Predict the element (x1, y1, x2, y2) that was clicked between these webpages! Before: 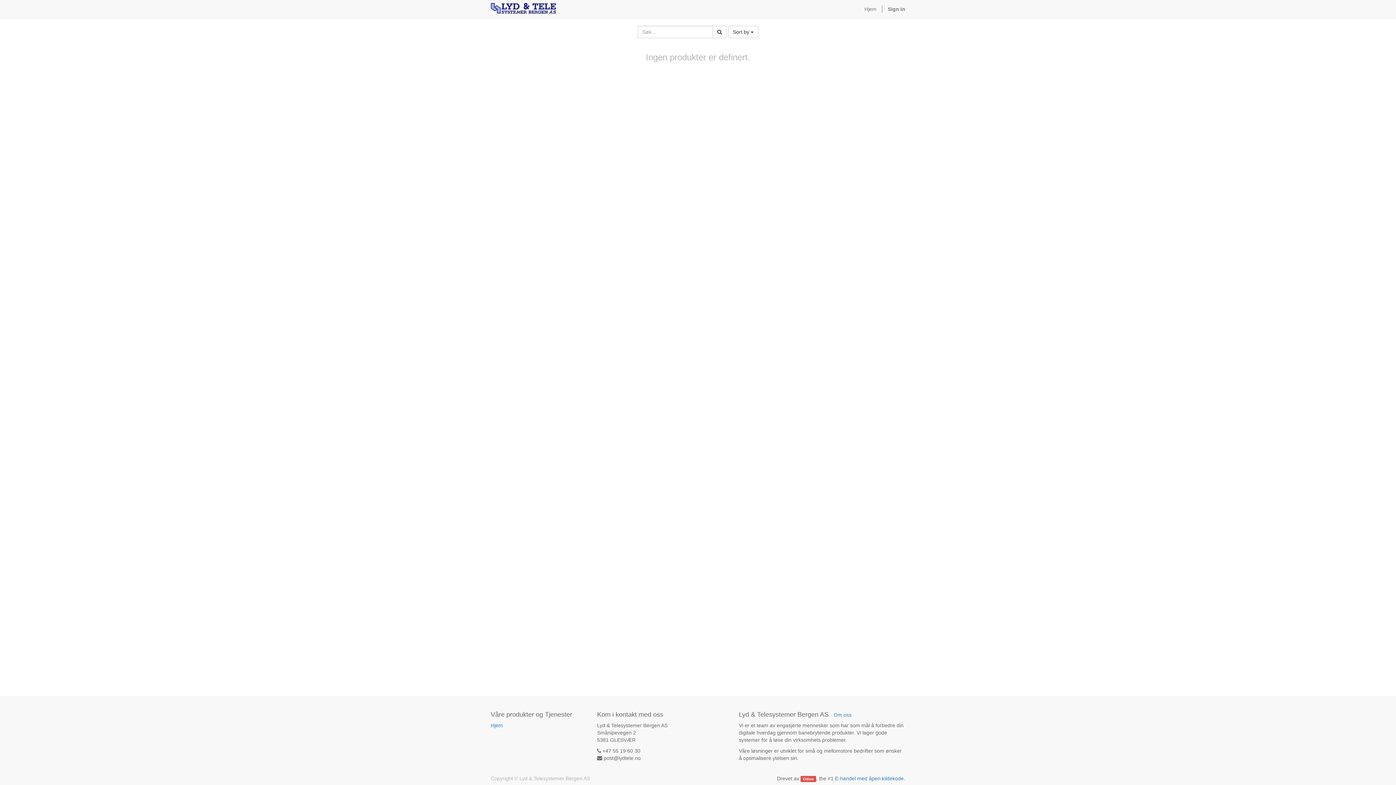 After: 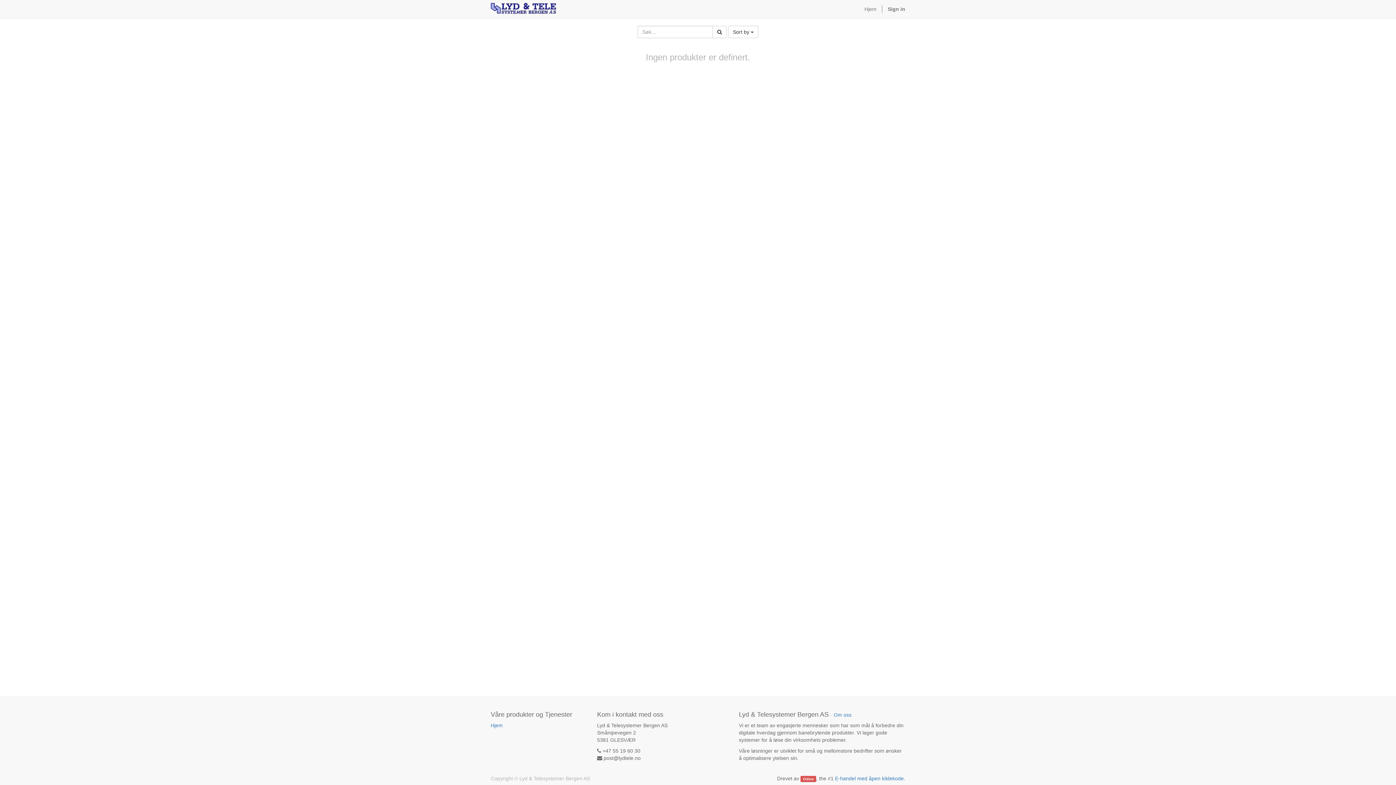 Action: bbox: (712, 25, 726, 38)